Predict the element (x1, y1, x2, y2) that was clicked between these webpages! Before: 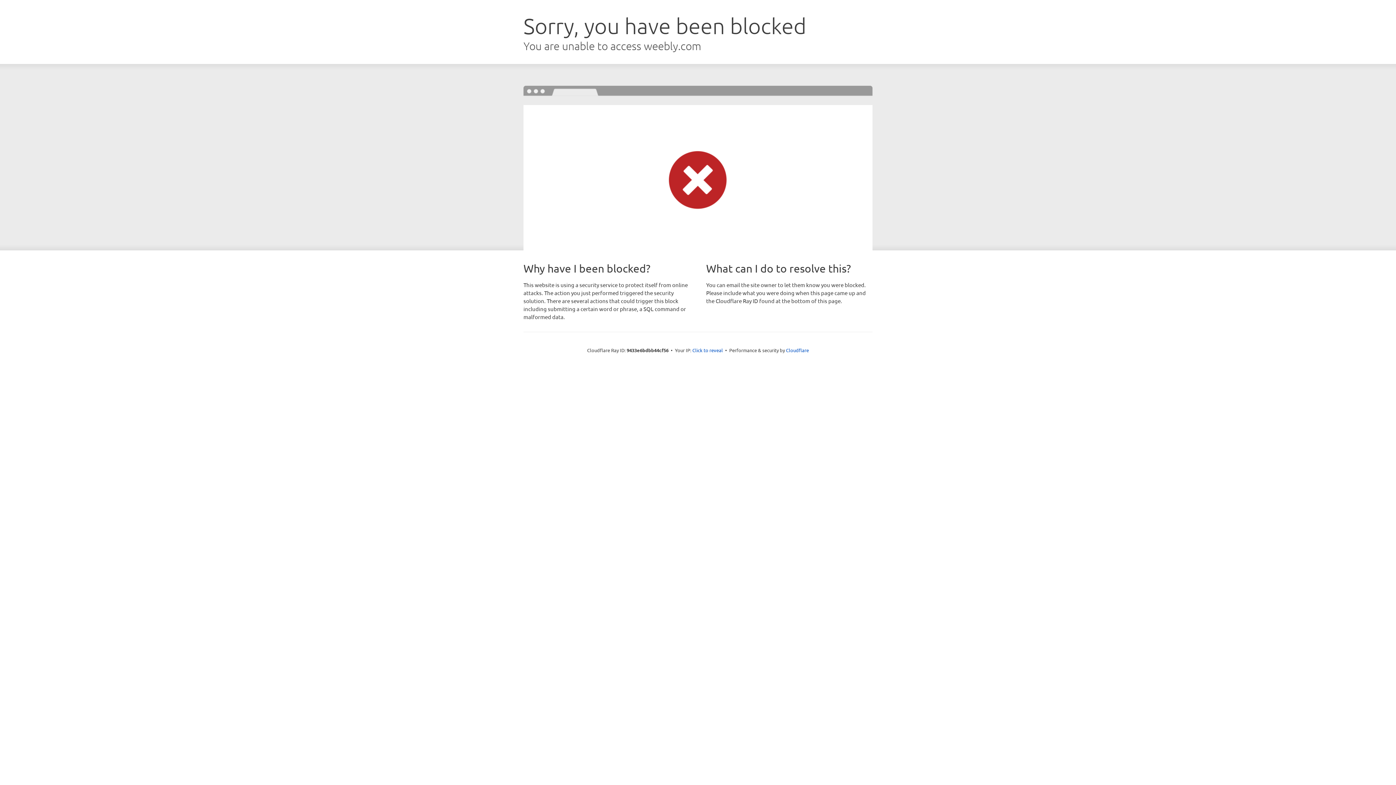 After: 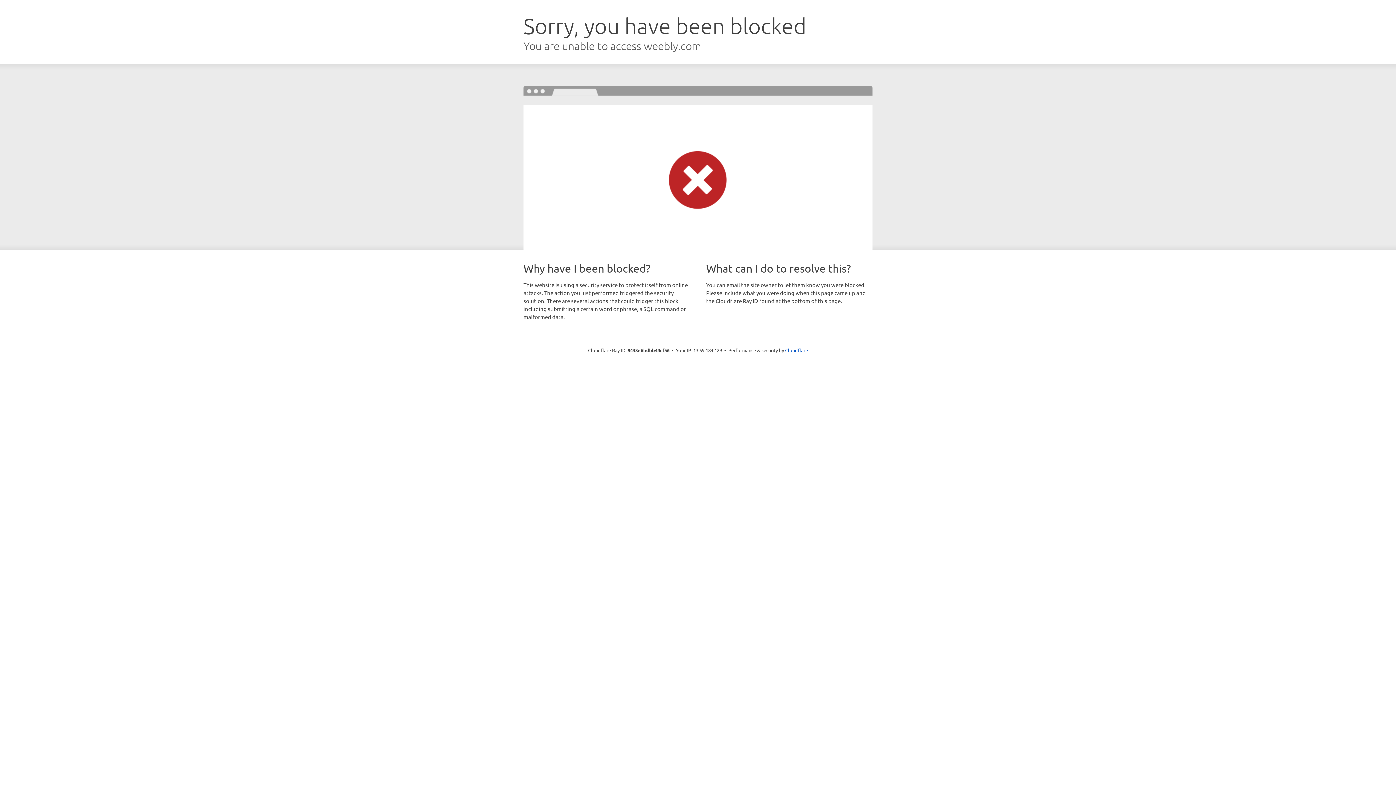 Action: bbox: (692, 346, 723, 353) label: Click to reveal